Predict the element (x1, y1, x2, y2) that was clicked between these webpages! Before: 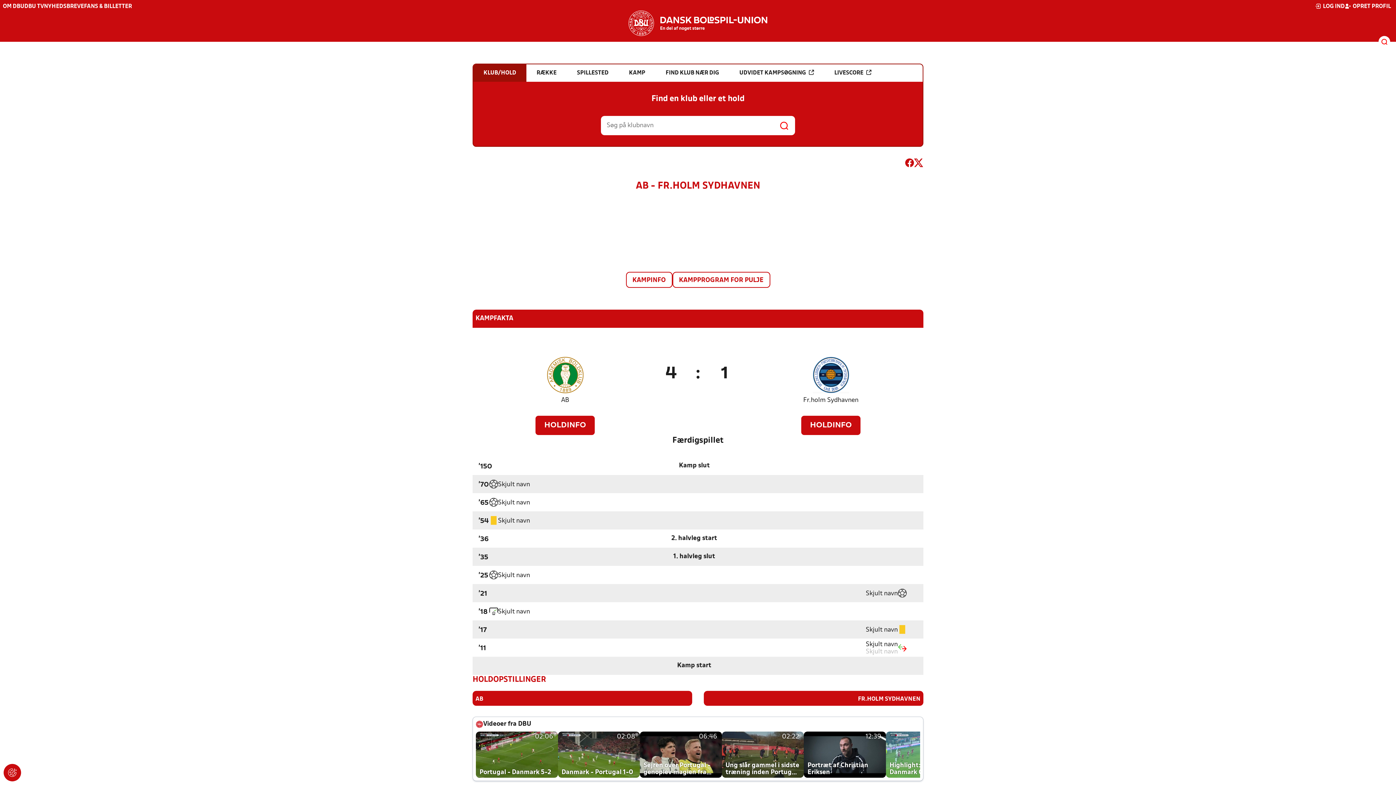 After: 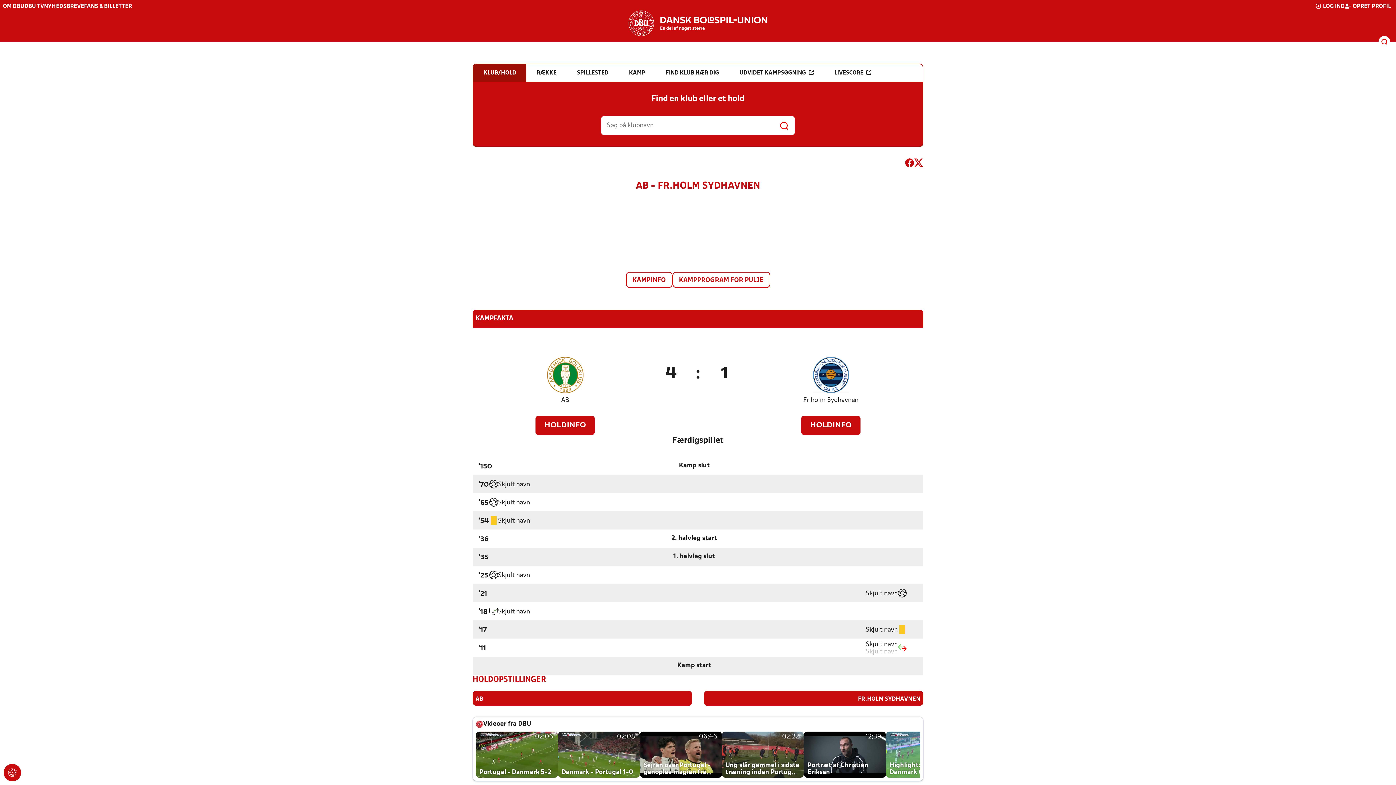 Action: bbox: (914, 158, 923, 170)